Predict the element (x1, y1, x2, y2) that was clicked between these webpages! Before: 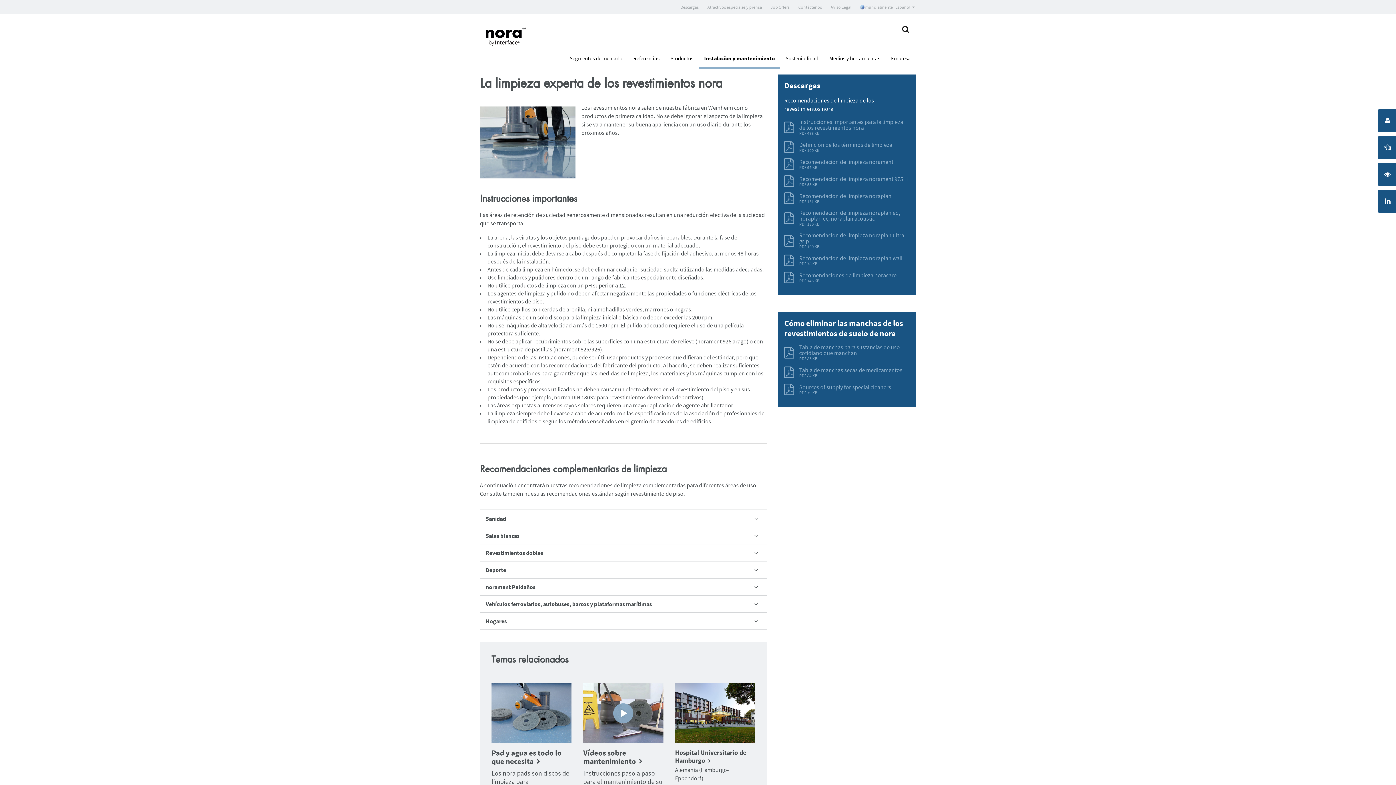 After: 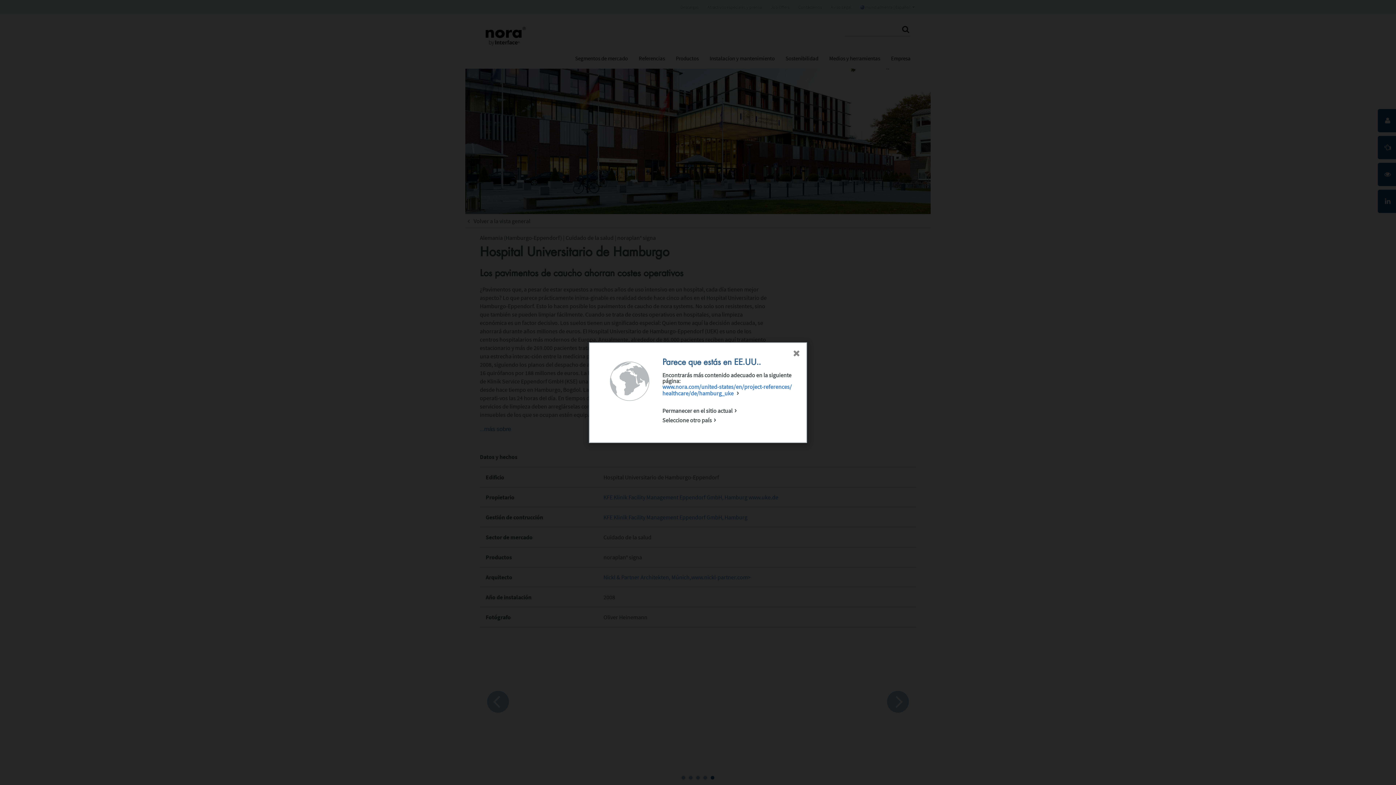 Action: label: Hospital Universitario de Hamburgo bbox: (675, 749, 755, 765)